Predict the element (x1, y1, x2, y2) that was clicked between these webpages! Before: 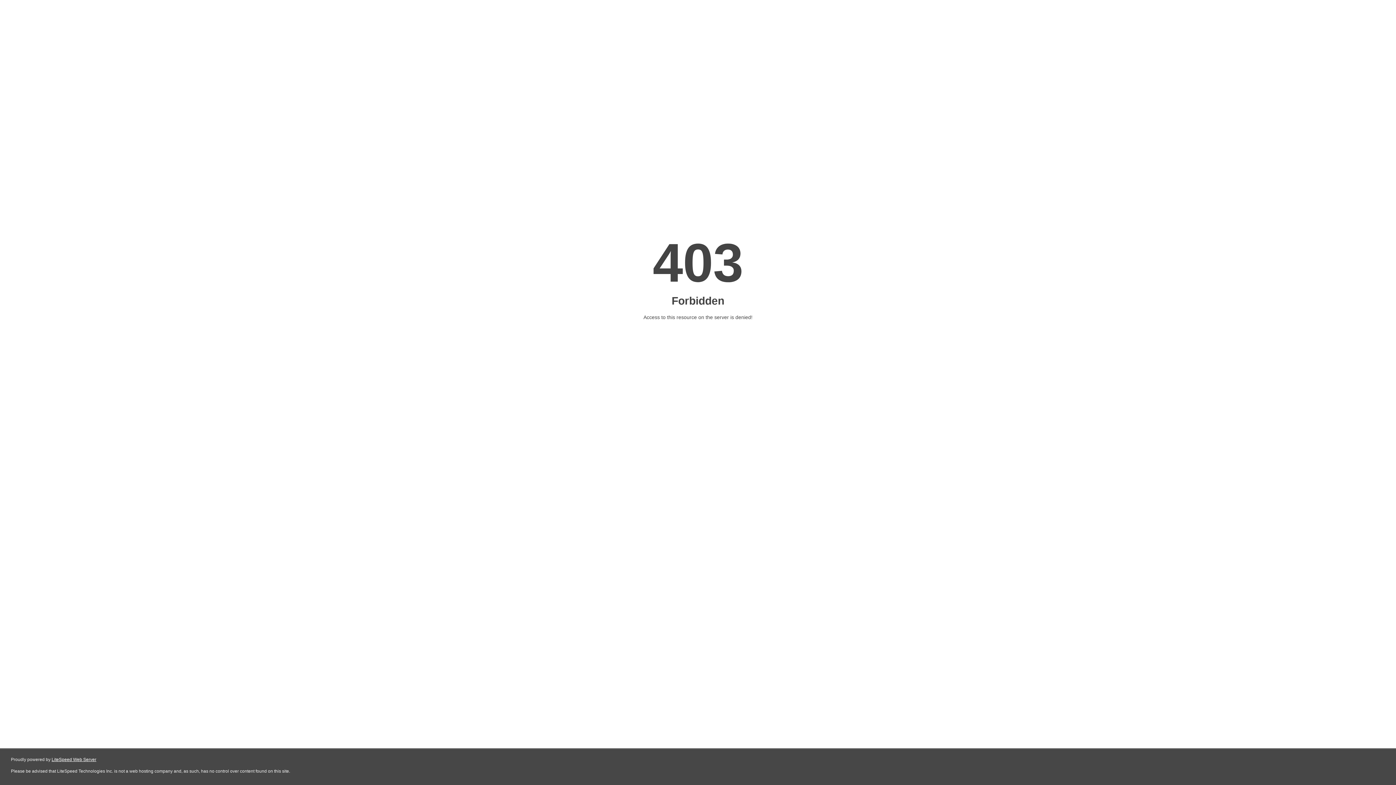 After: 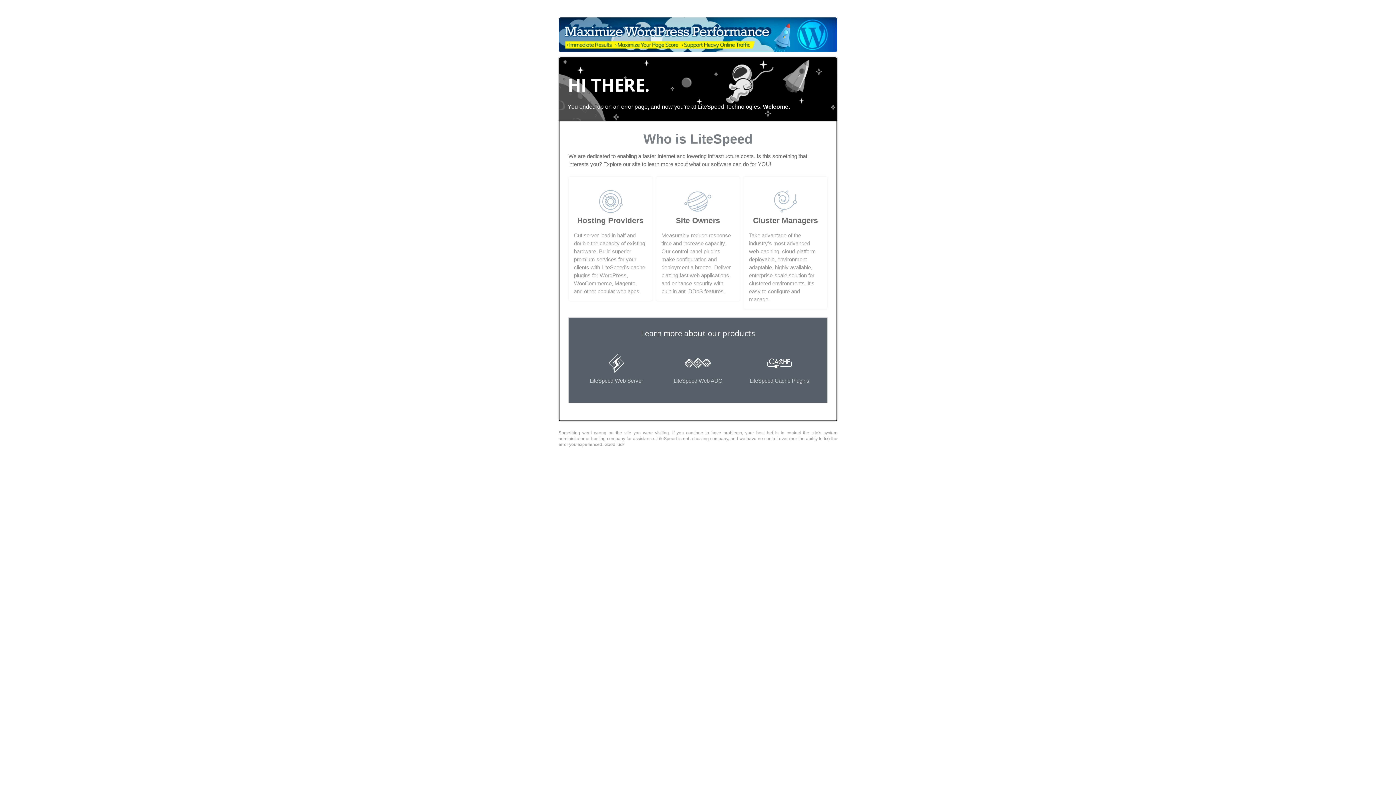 Action: bbox: (51, 757, 96, 762) label: LiteSpeed Web Server